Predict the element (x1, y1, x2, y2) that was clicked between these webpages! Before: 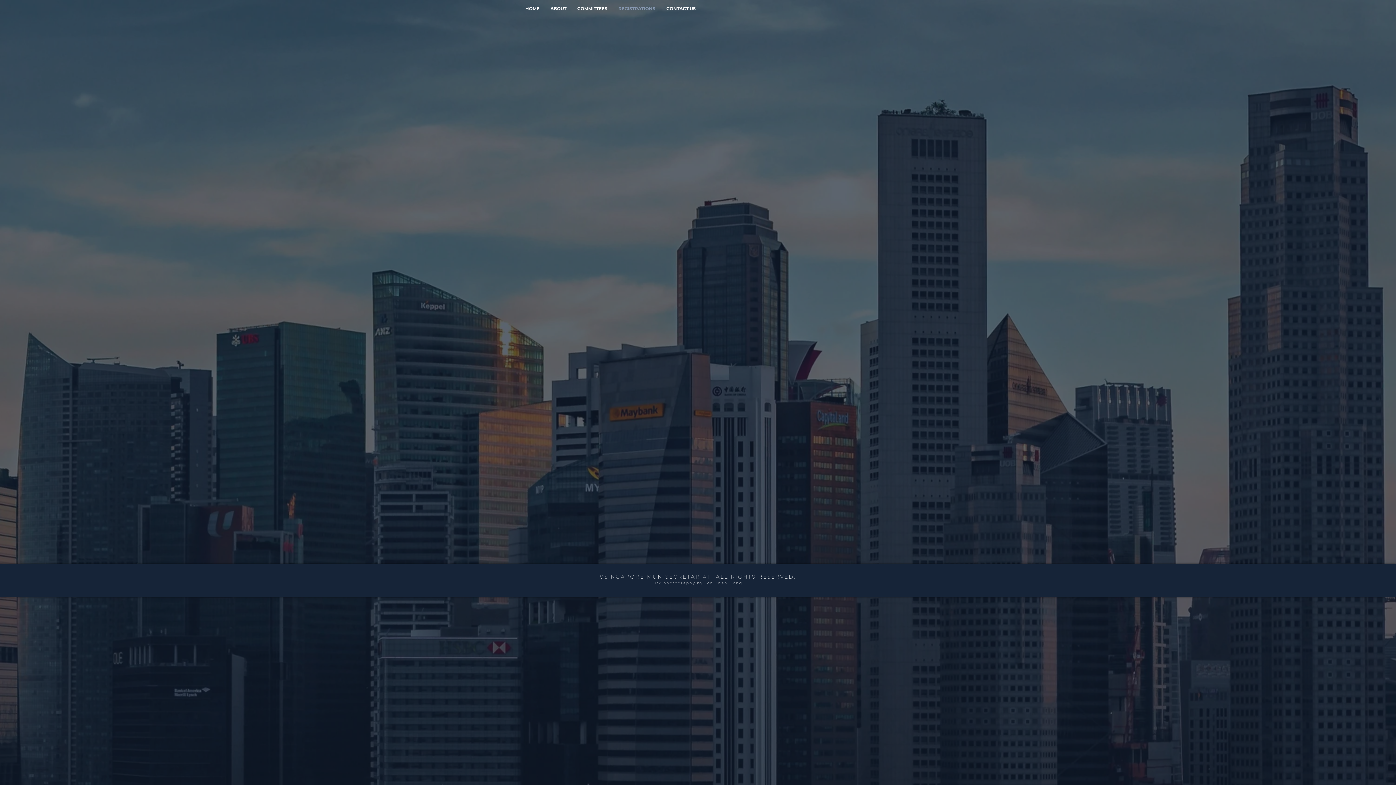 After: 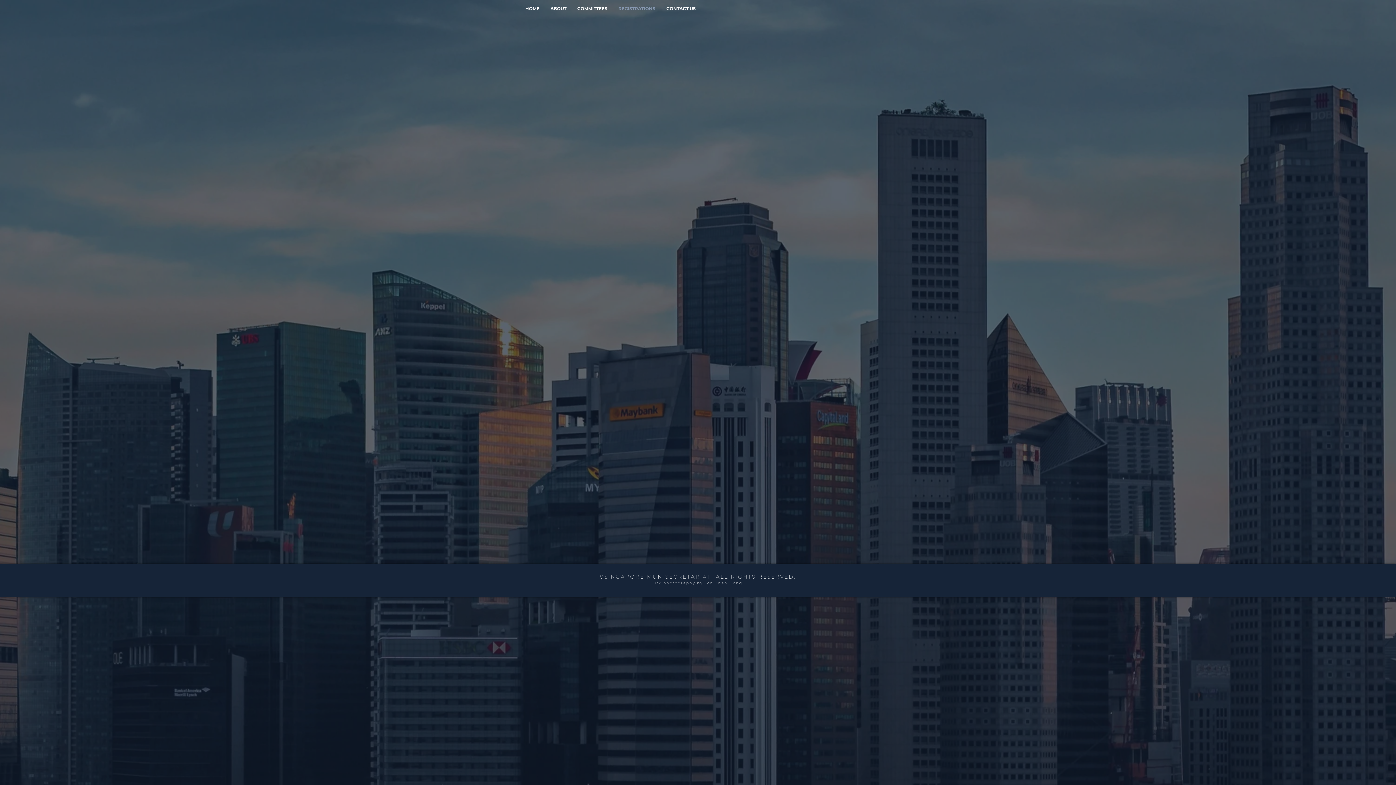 Action: label: REGISTRATIONS bbox: (613, 2, 661, 14)